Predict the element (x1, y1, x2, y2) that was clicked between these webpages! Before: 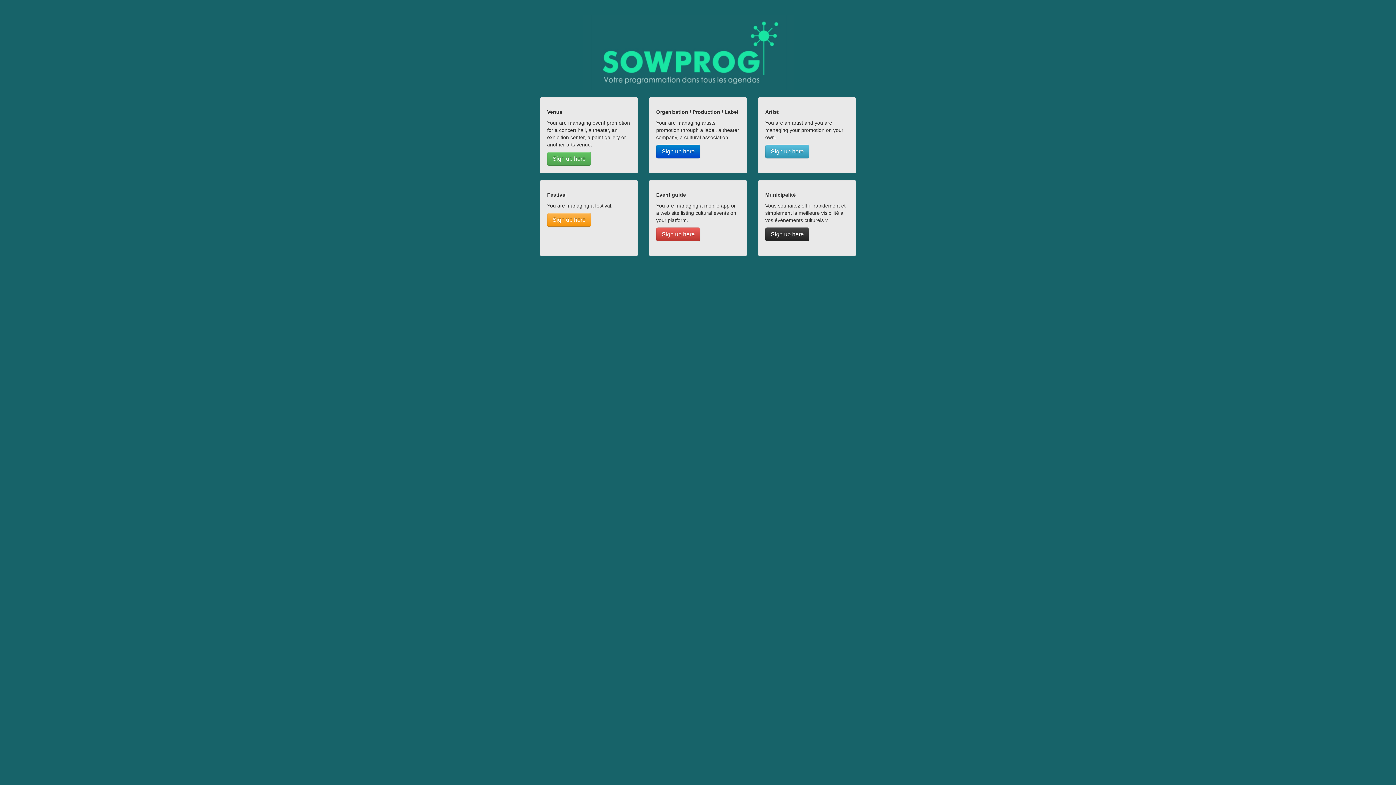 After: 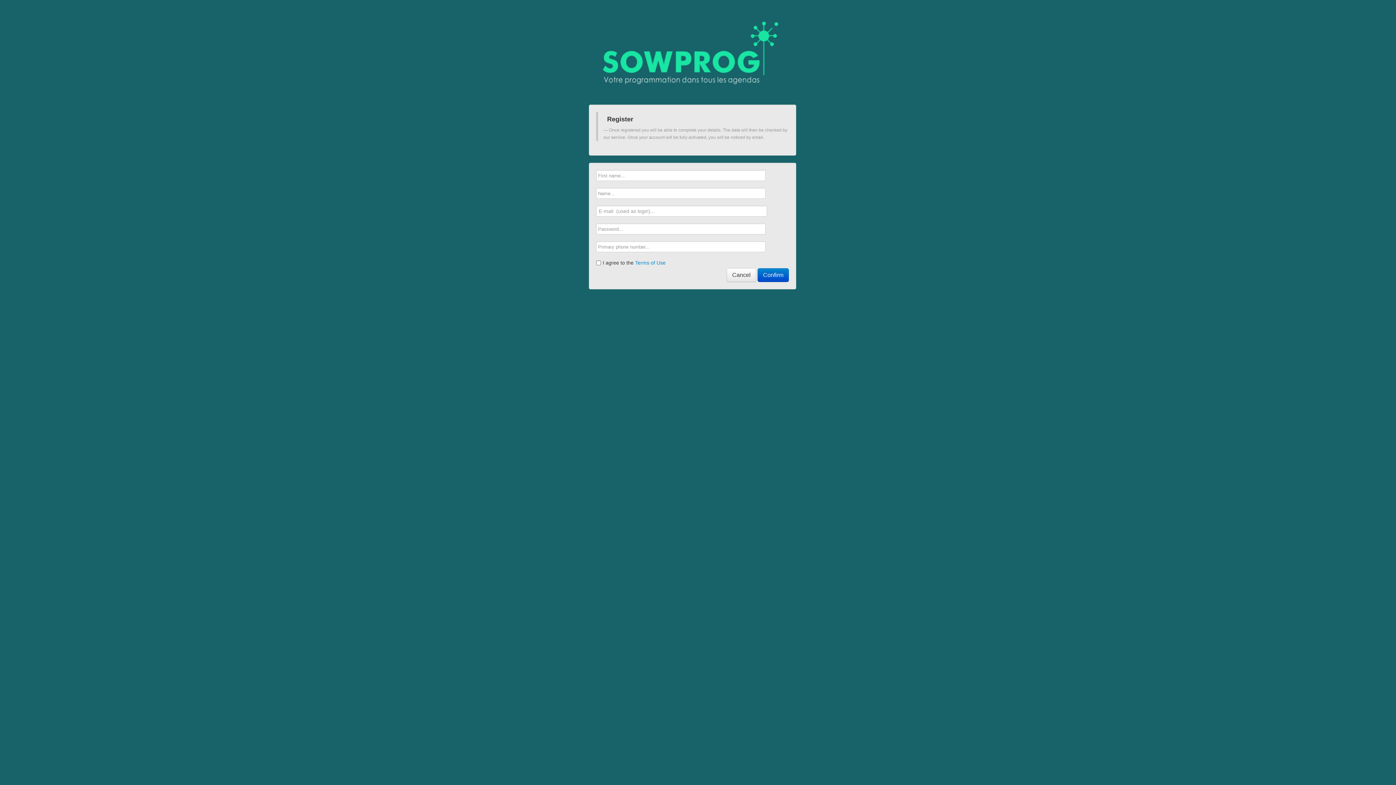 Action: bbox: (765, 144, 809, 158) label: Sign up here